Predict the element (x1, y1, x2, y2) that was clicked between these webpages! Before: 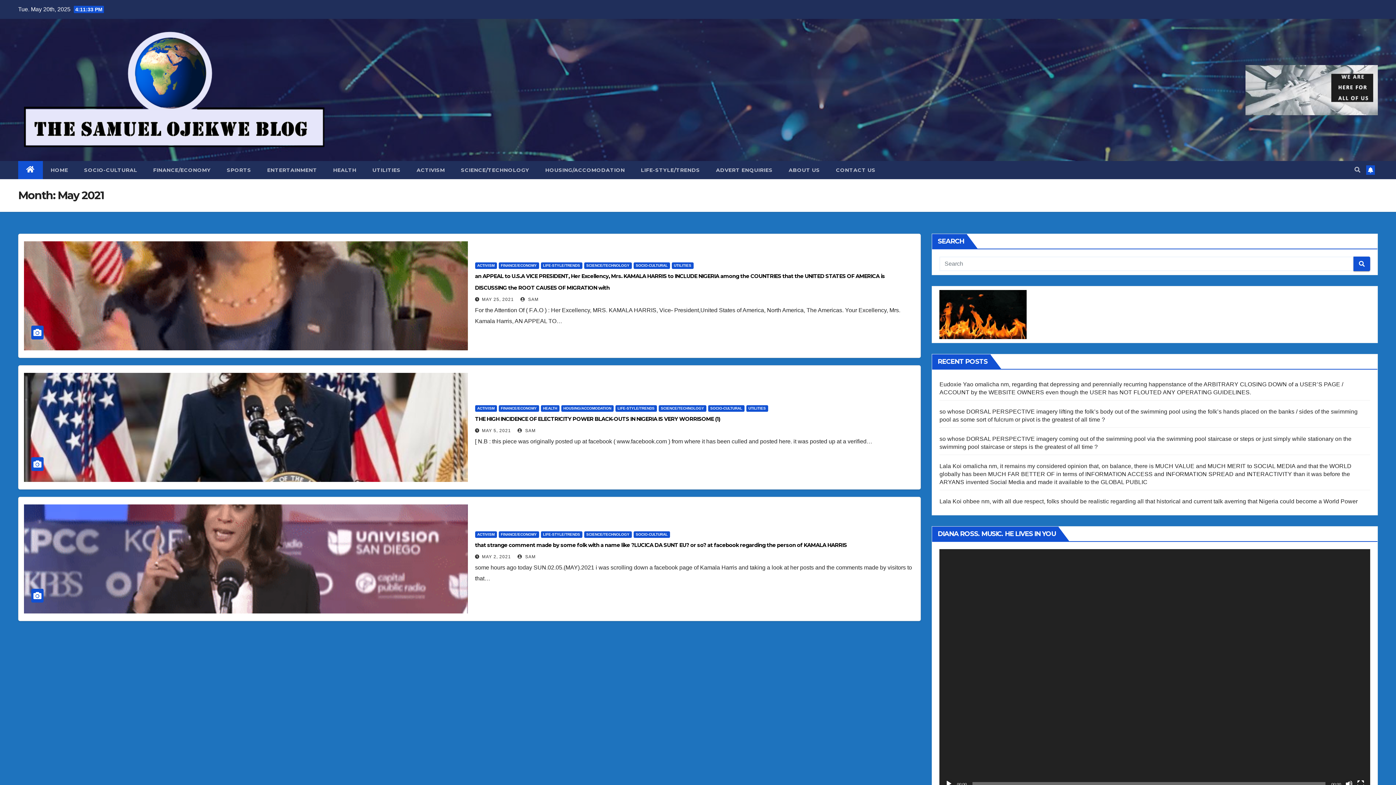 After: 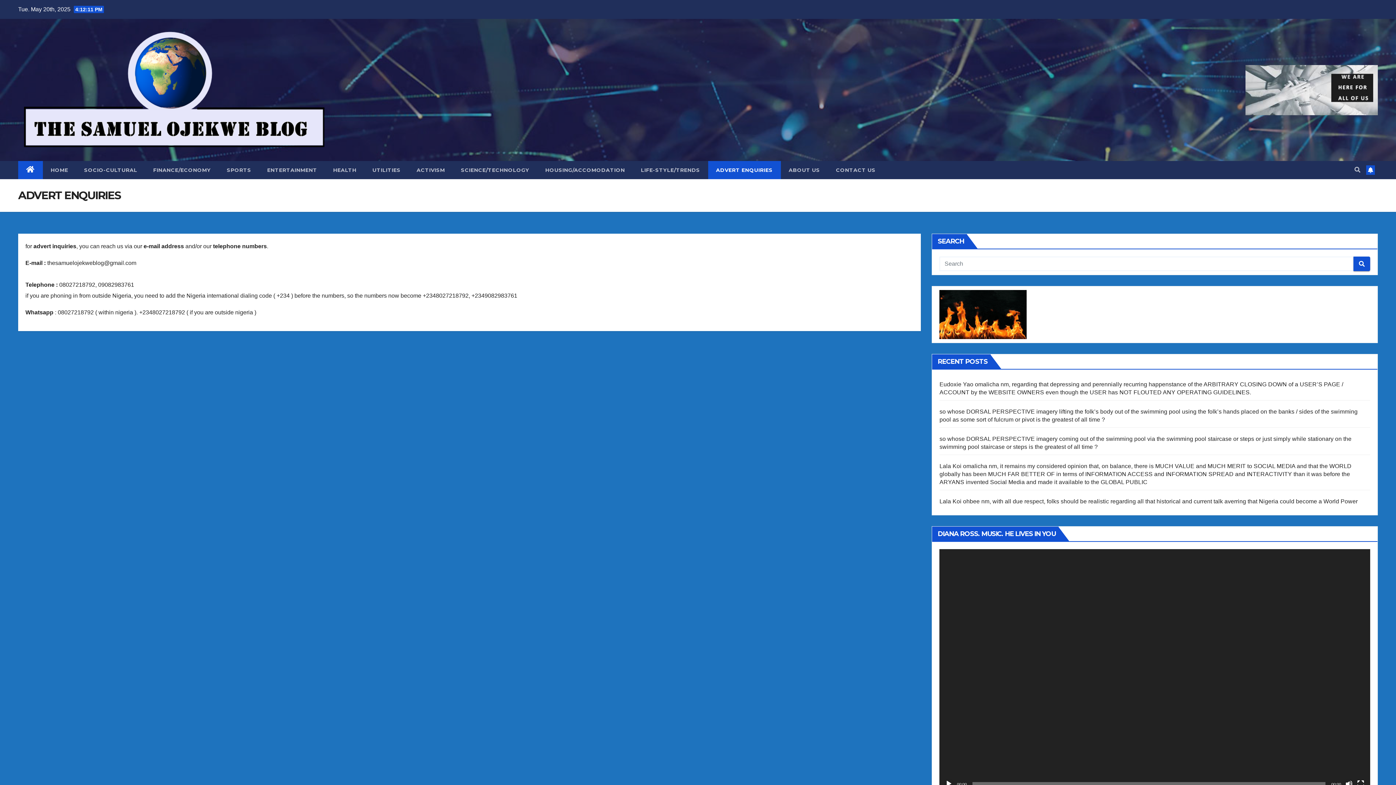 Action: bbox: (708, 161, 780, 179) label: ADVERT ENQUIRIES